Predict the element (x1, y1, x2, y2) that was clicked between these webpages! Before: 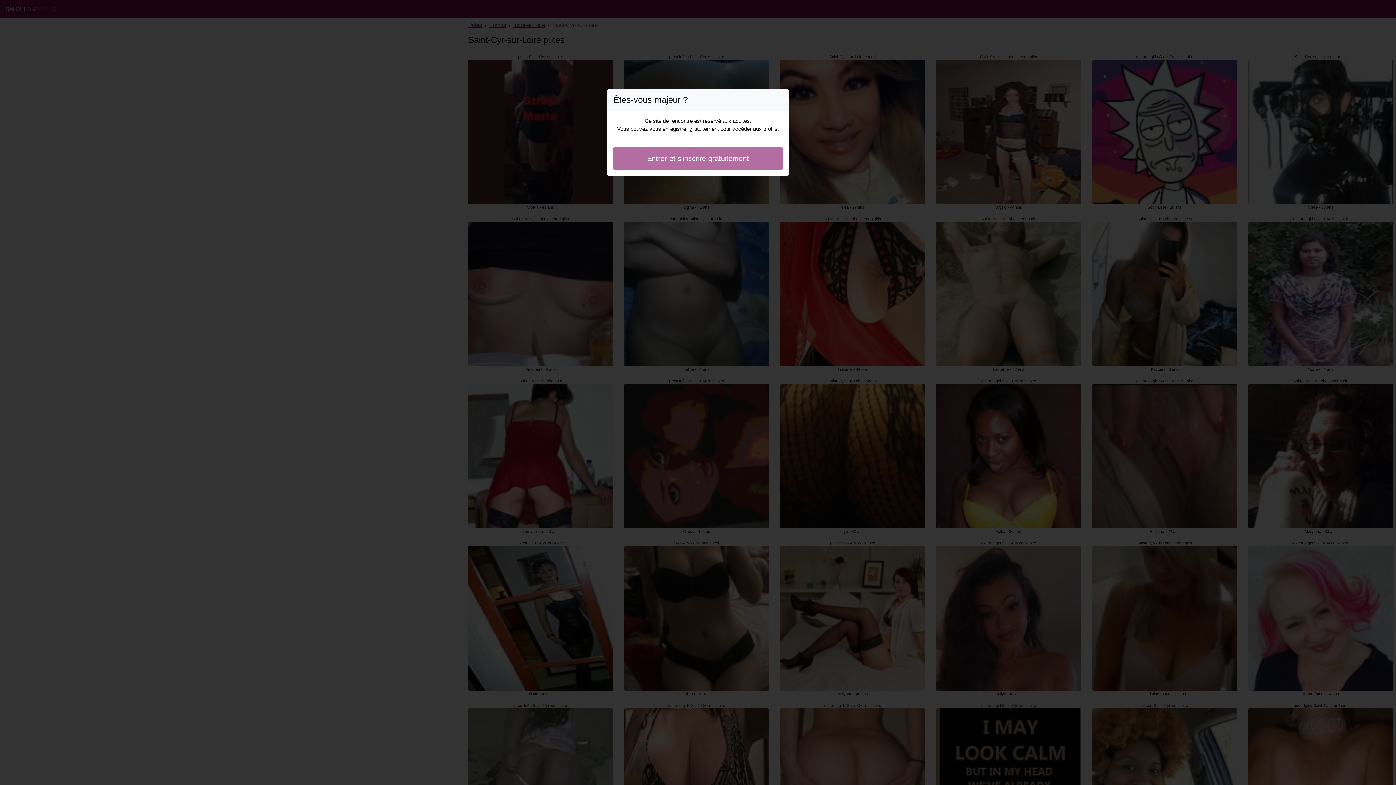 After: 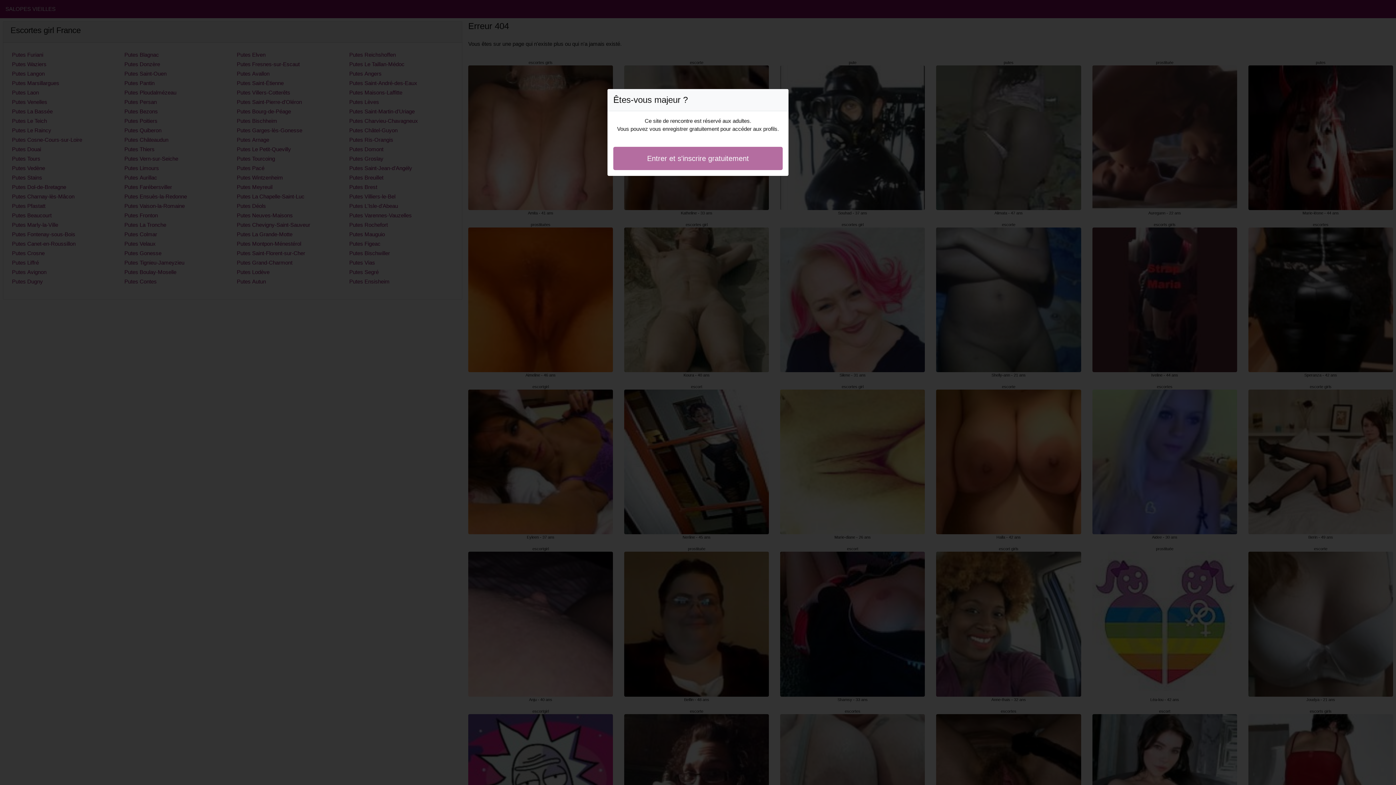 Action: bbox: (613, 146, 782, 170) label: Entrer et s'inscrire gratuitement